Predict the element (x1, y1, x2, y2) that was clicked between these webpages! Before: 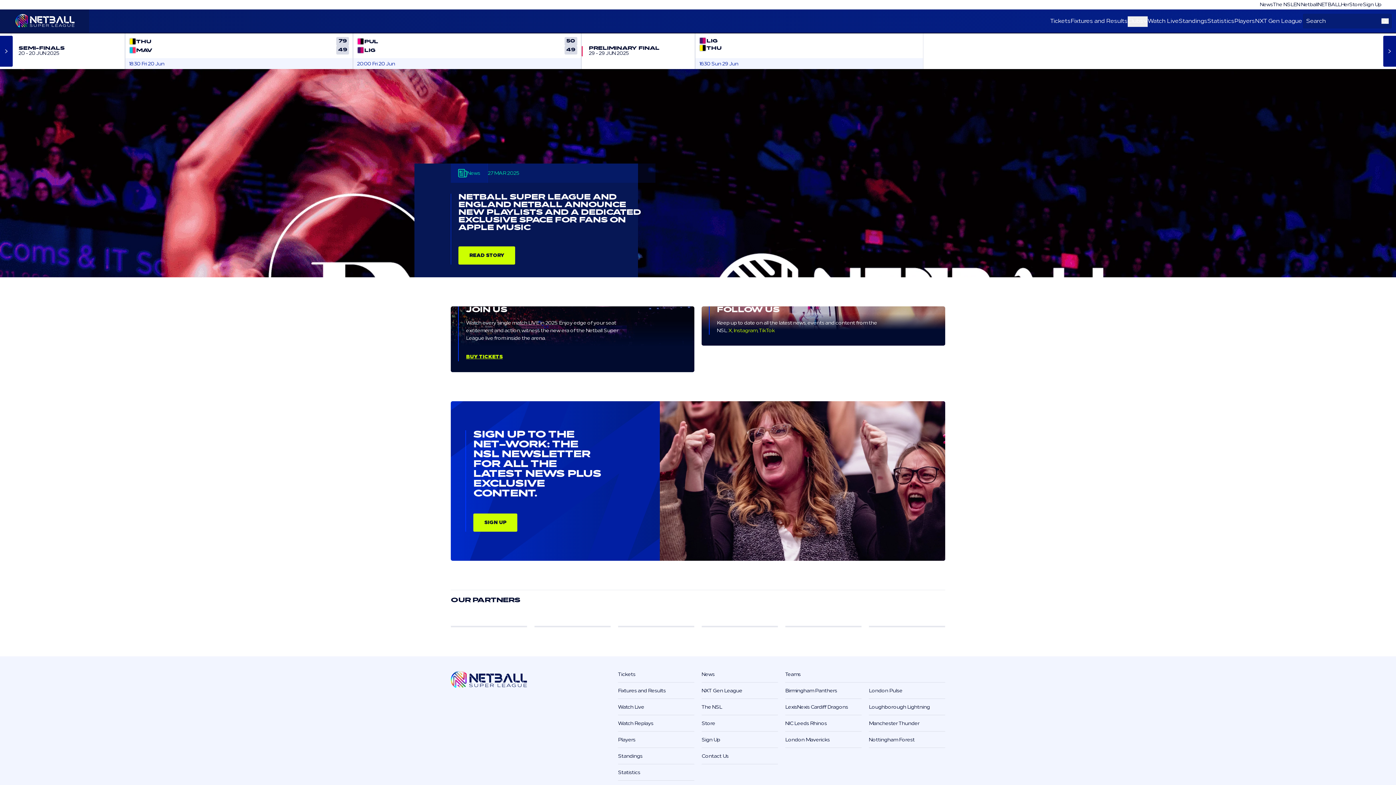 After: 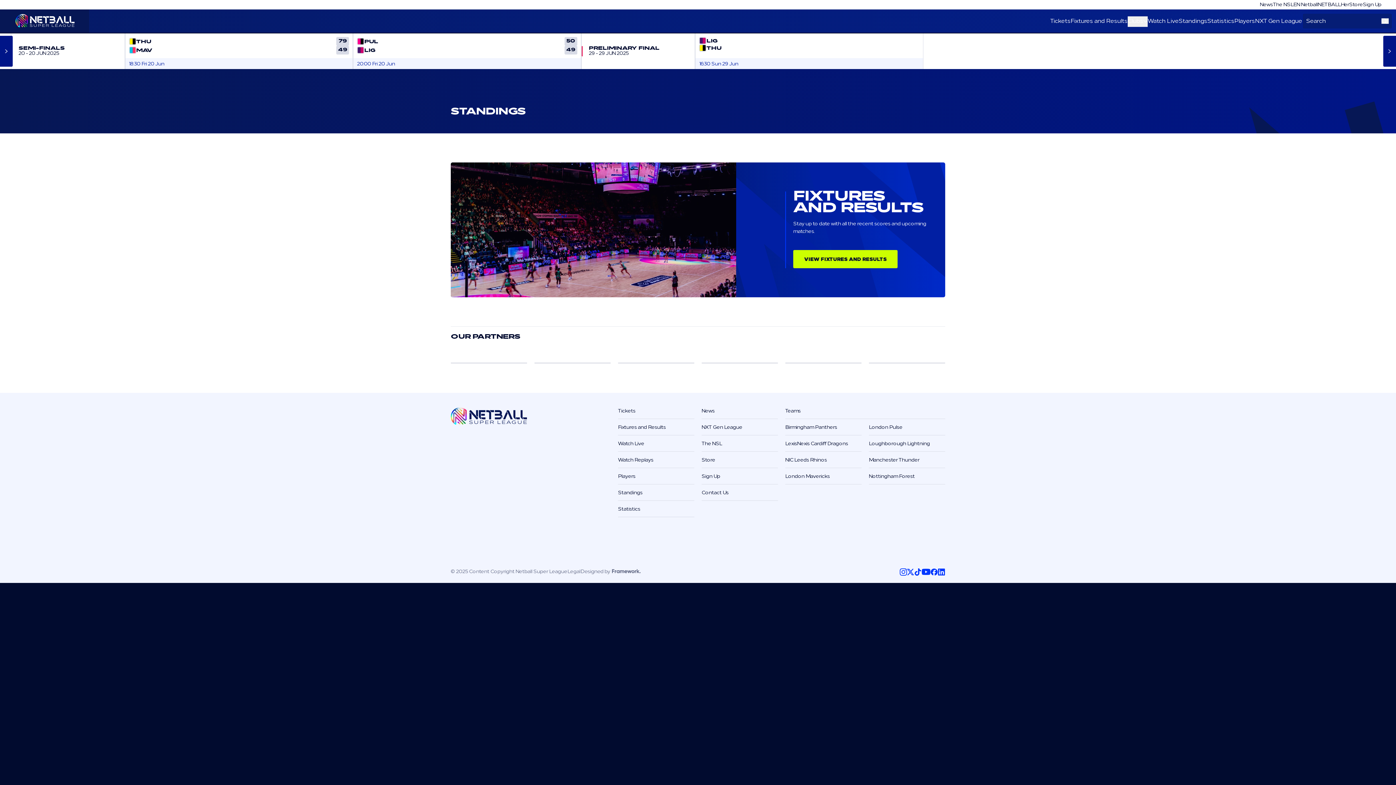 Action: bbox: (1179, 9, 1207, 32) label: Standings